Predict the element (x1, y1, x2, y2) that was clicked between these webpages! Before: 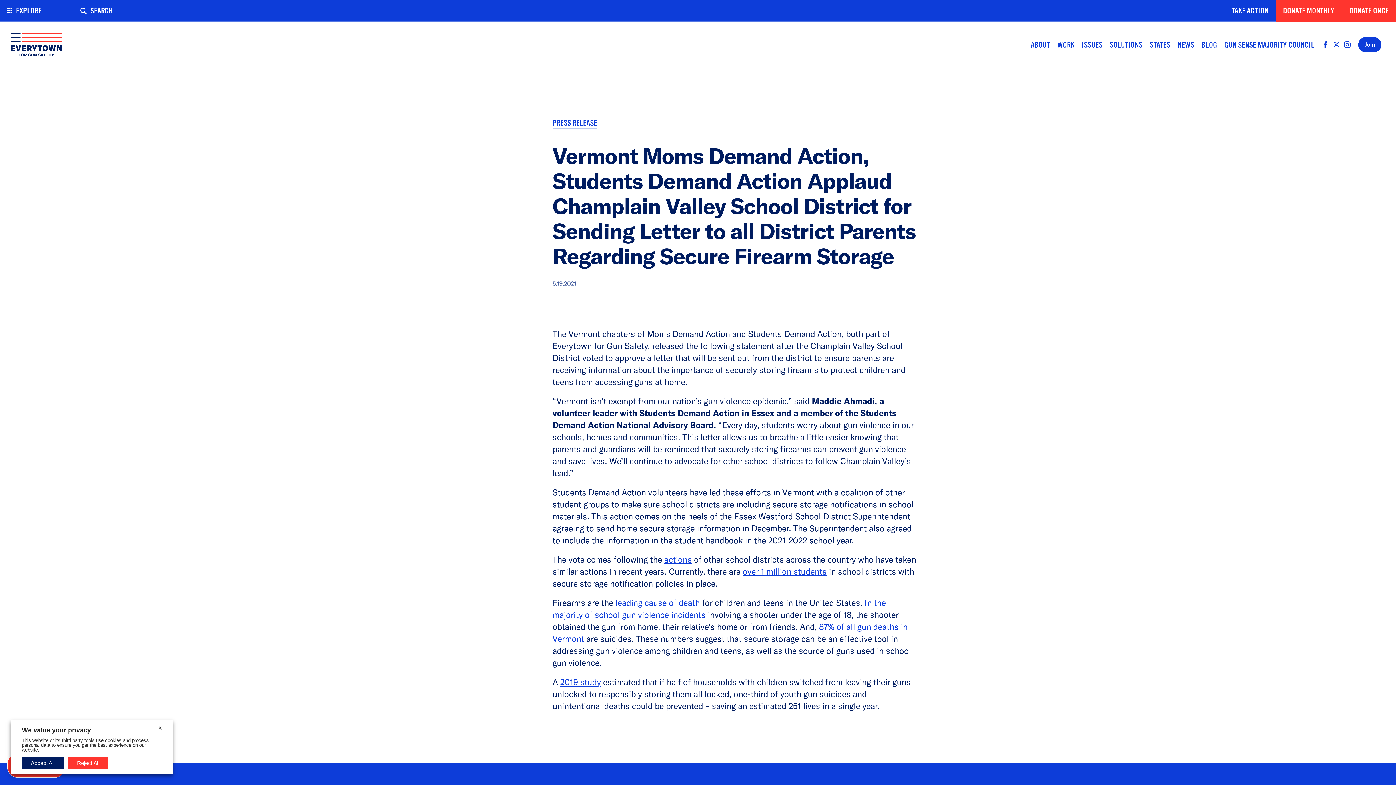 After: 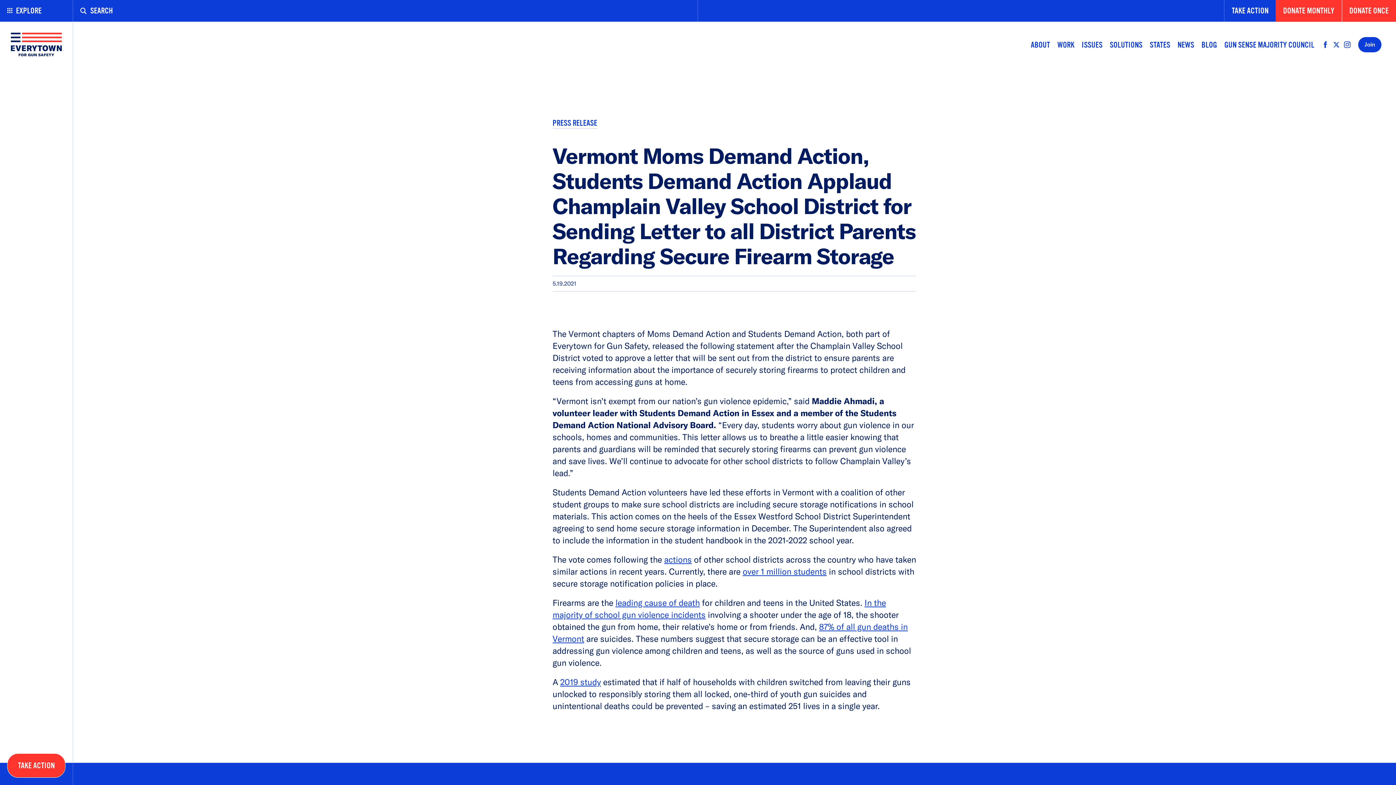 Action: label: Reject All bbox: (68, 757, 108, 769)